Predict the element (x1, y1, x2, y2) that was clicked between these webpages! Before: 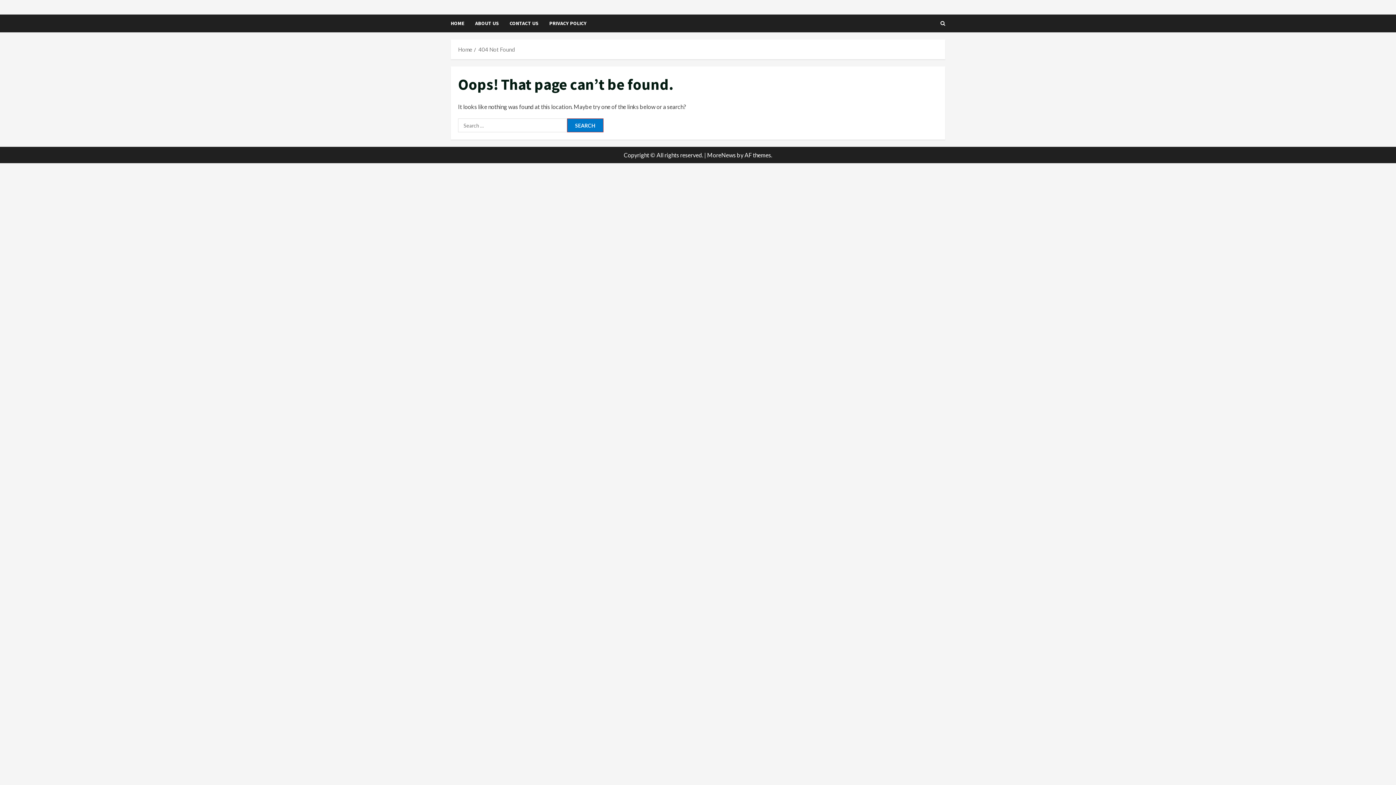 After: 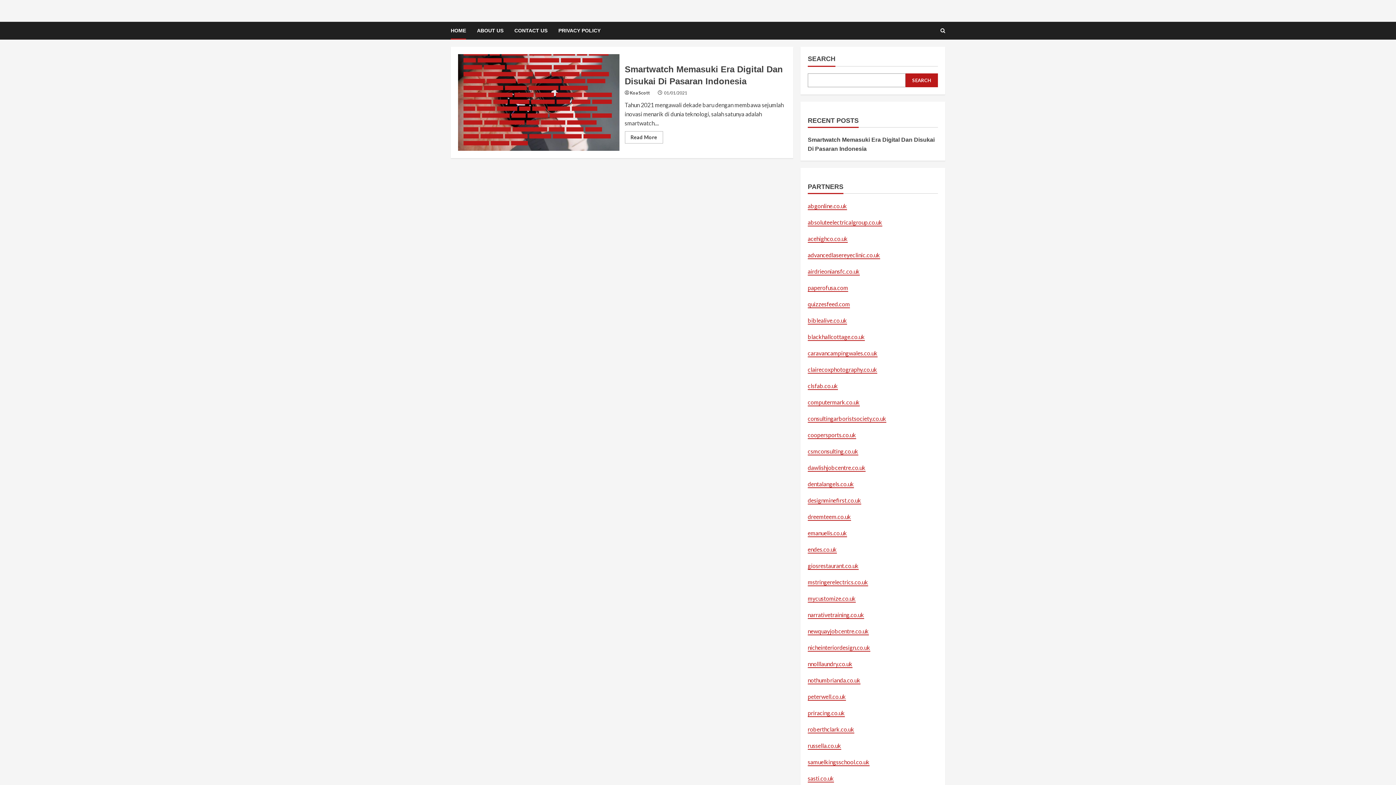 Action: bbox: (478, 46, 514, 52) label: 404 Not Found